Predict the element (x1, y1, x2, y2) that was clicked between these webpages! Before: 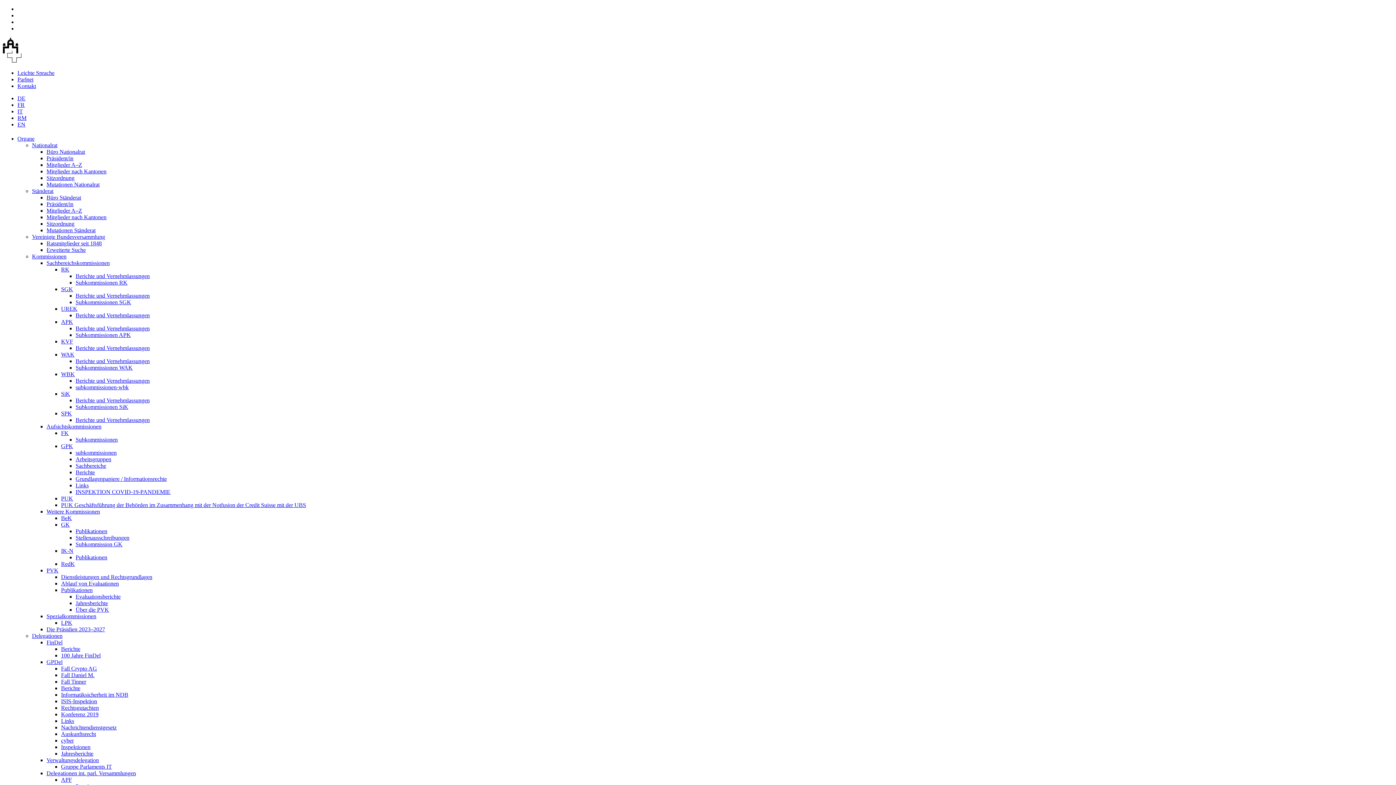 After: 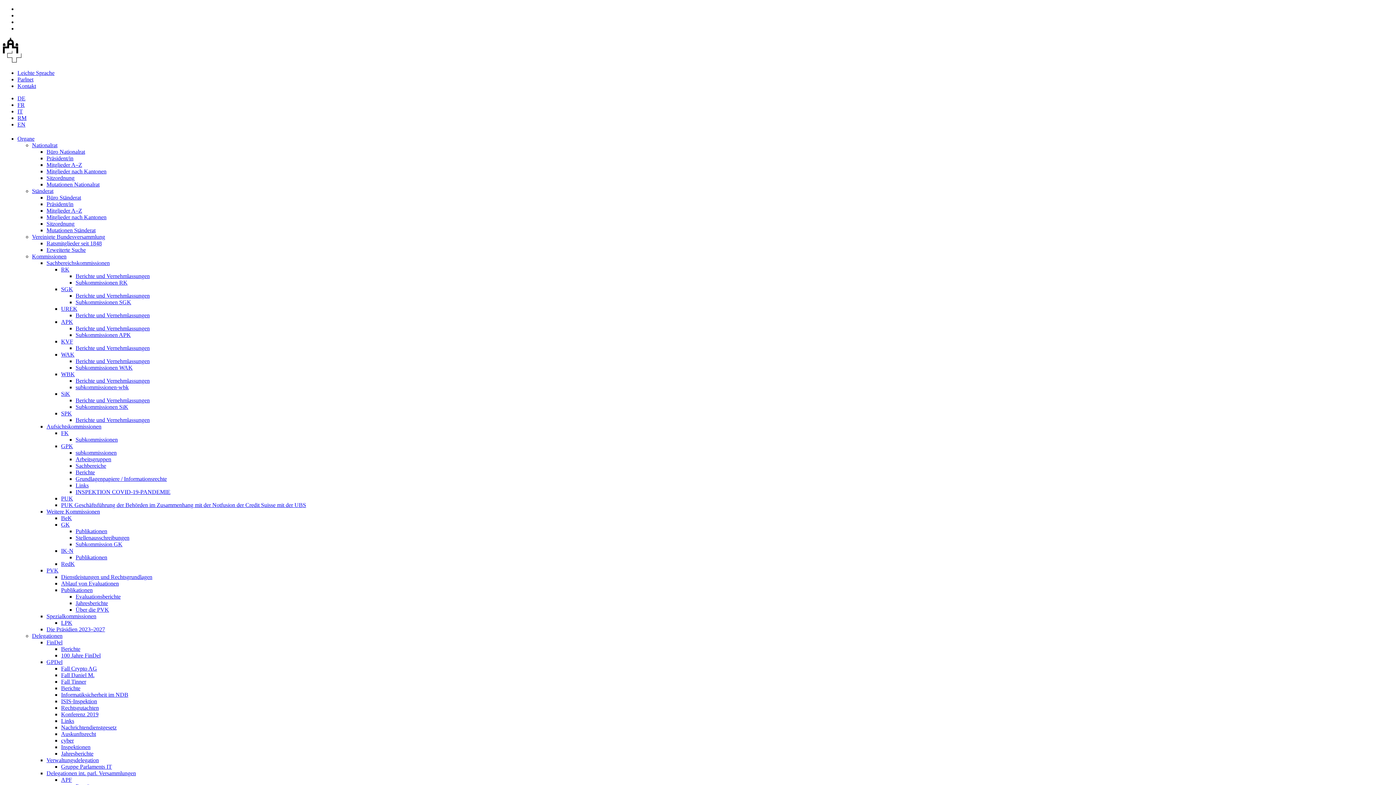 Action: label: Arbeitsgruppen bbox: (75, 456, 111, 462)